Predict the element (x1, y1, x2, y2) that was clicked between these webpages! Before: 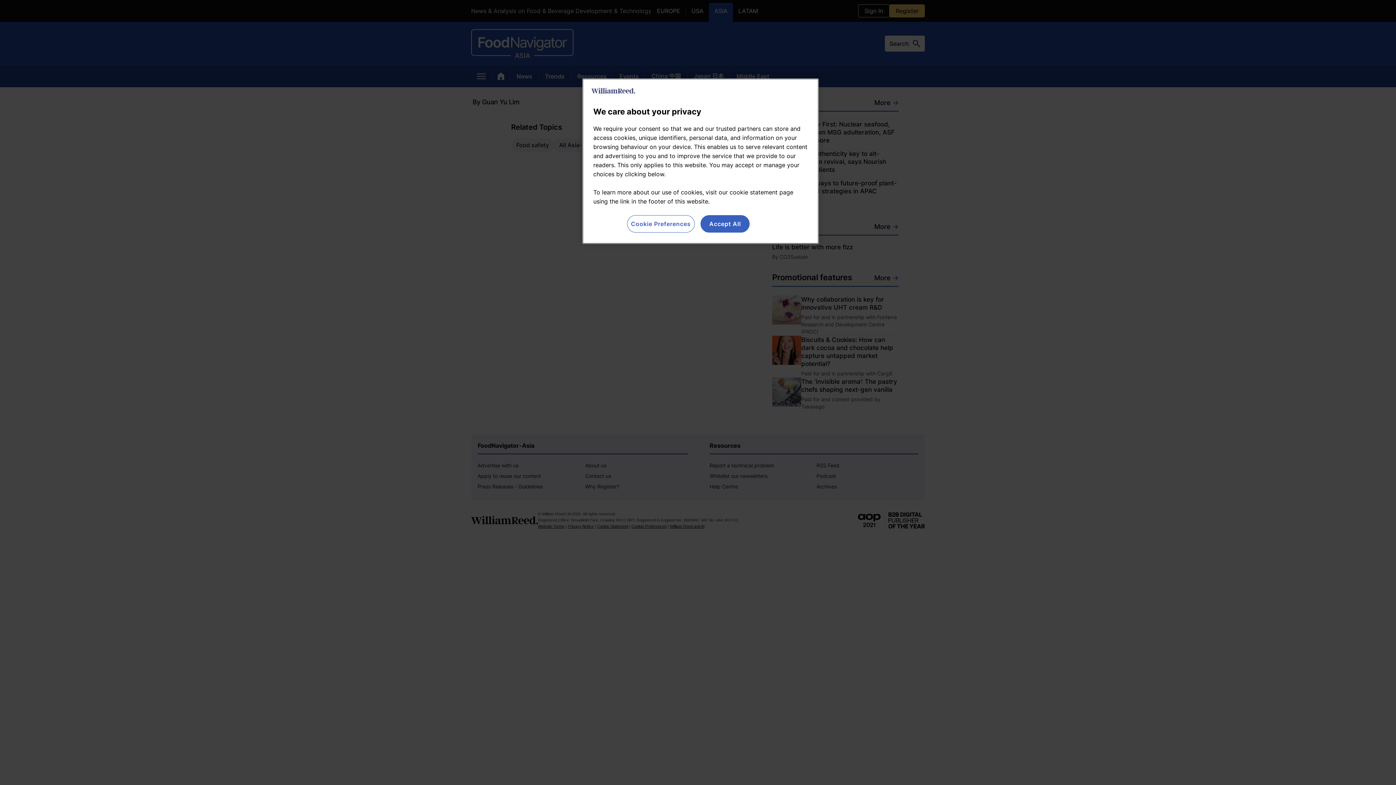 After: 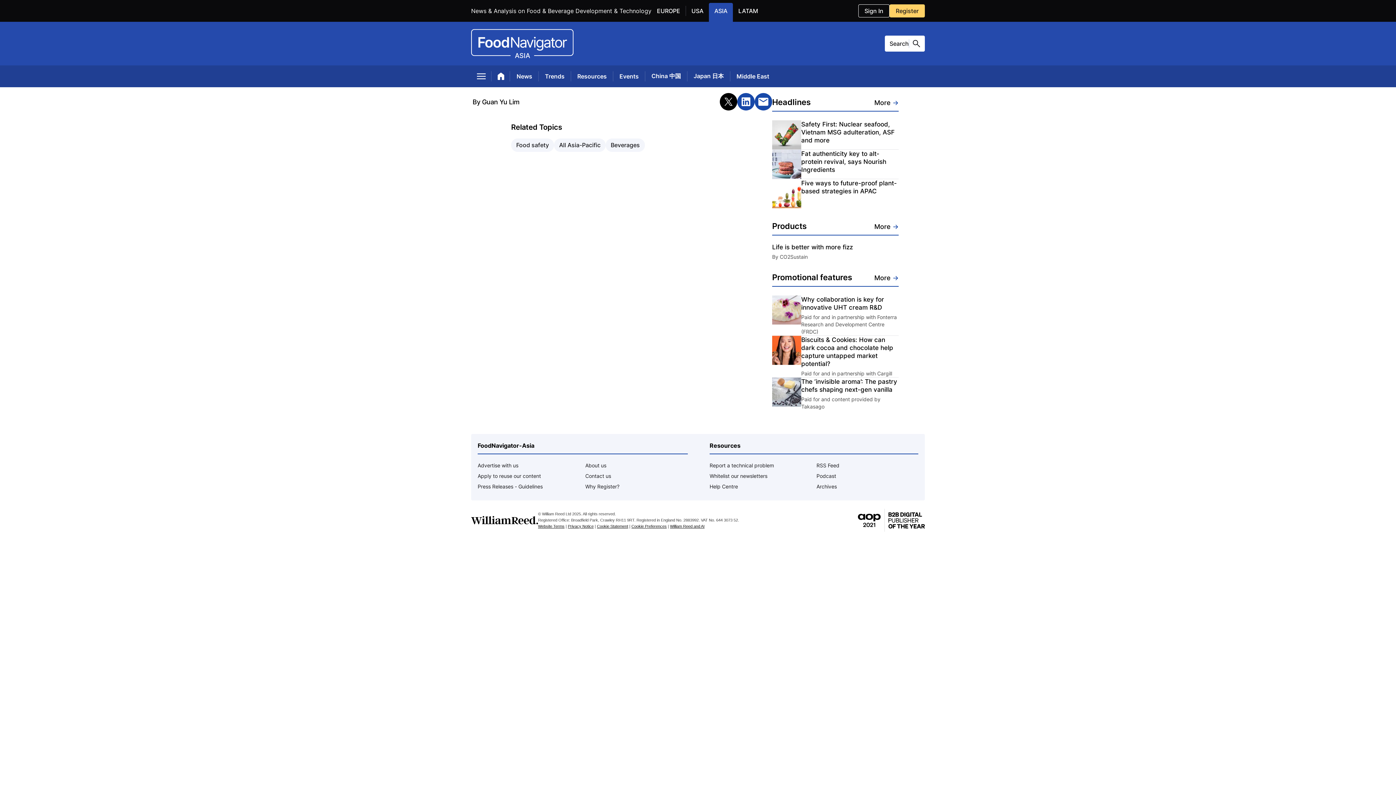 Action: label: Accept All bbox: (700, 215, 749, 232)